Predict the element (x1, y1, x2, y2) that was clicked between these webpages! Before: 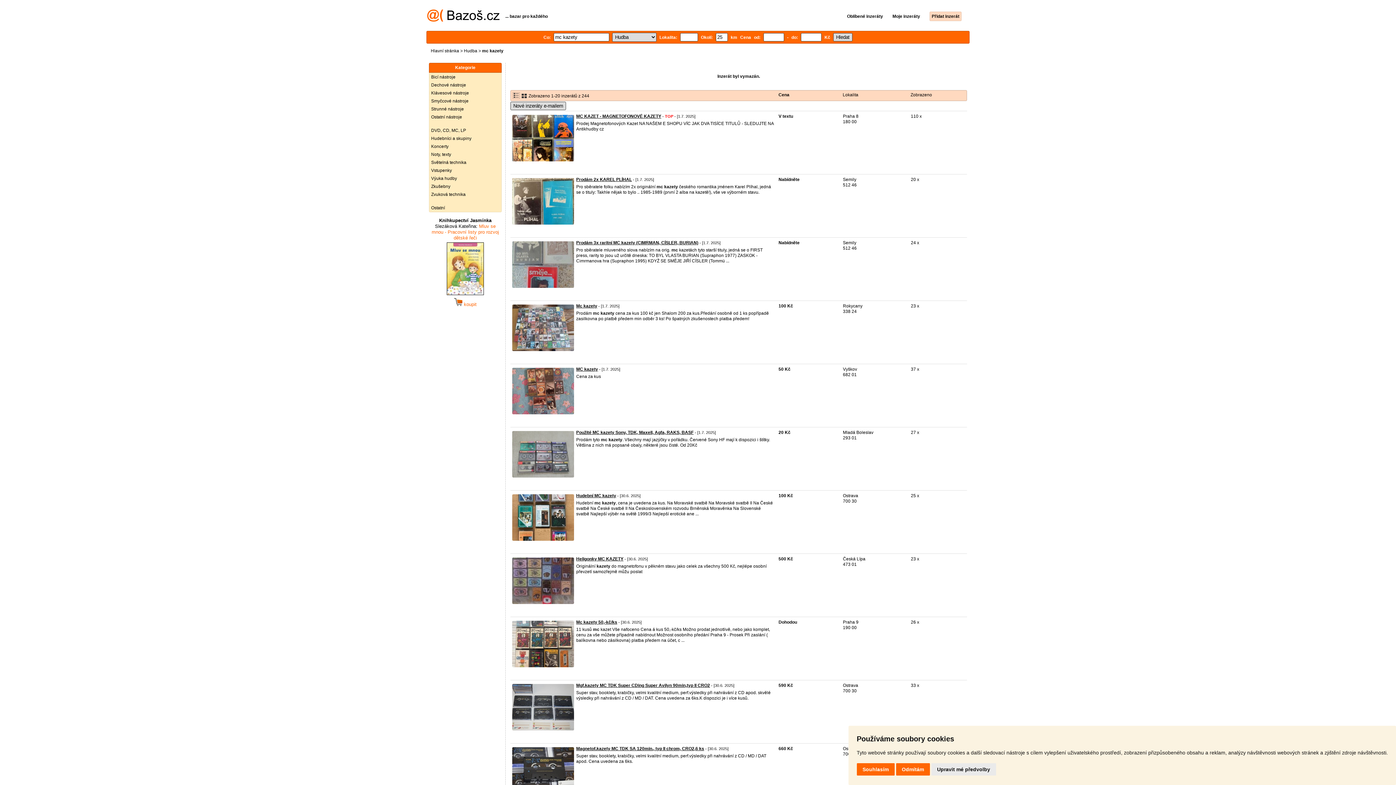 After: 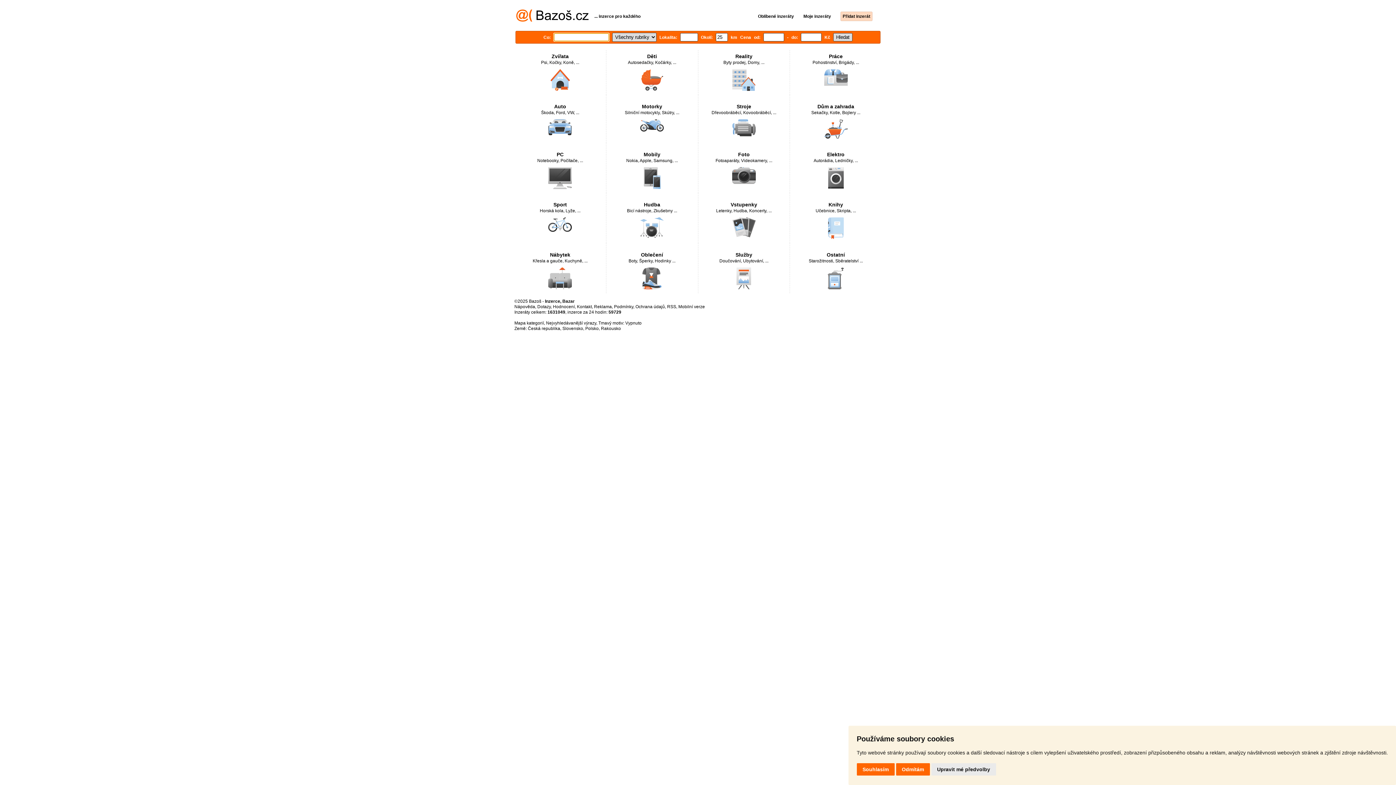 Action: bbox: (430, 48, 459, 53) label: Hlavní stránka